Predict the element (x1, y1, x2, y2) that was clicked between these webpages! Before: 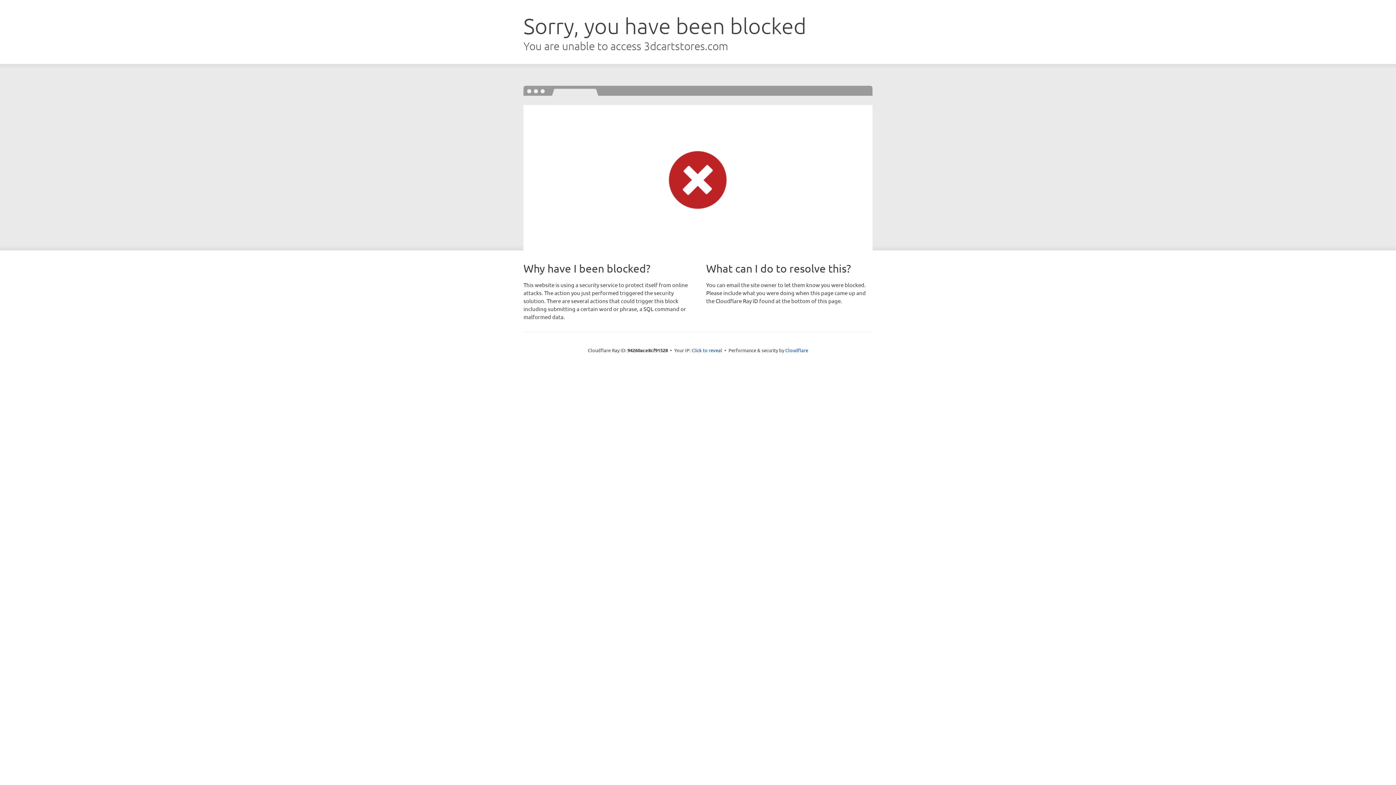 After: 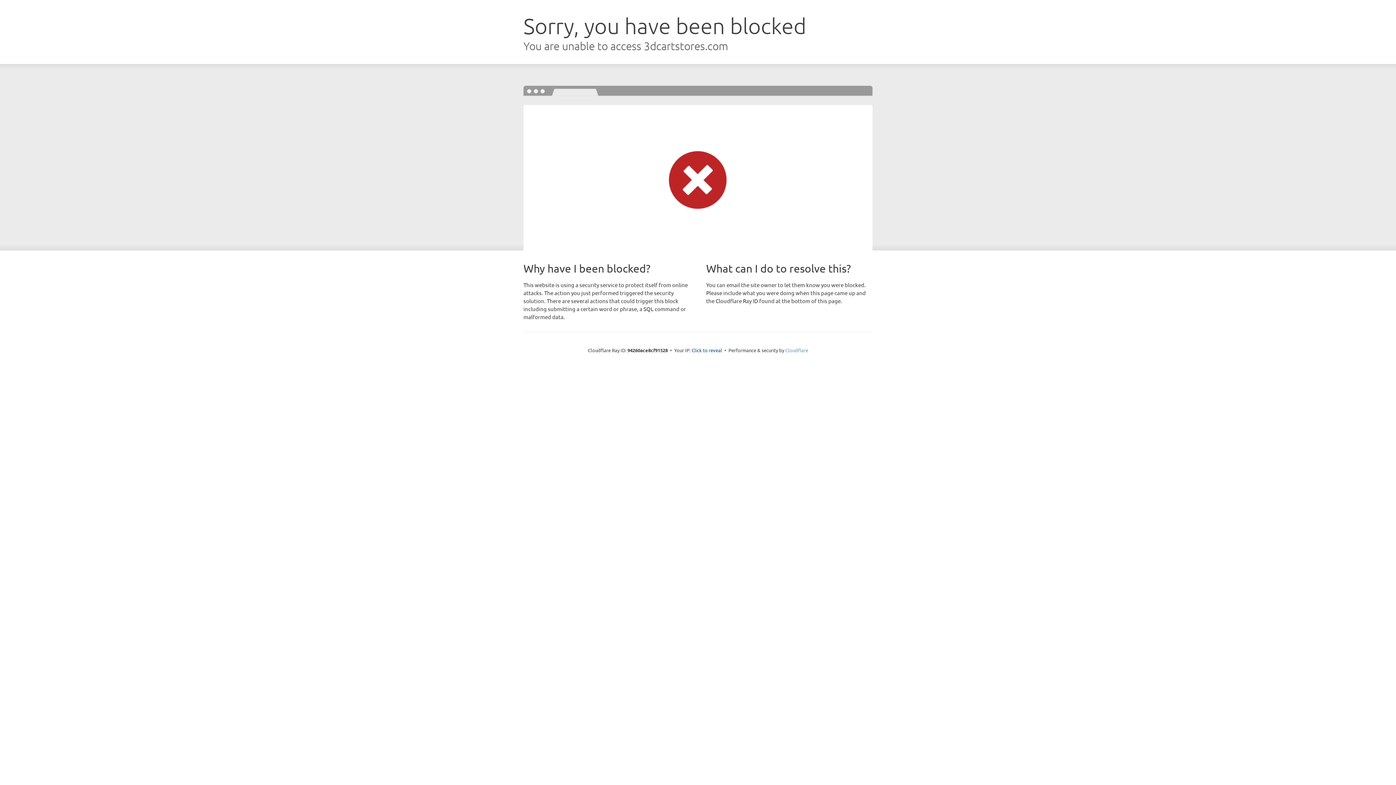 Action: label: Cloudflare bbox: (785, 347, 808, 353)